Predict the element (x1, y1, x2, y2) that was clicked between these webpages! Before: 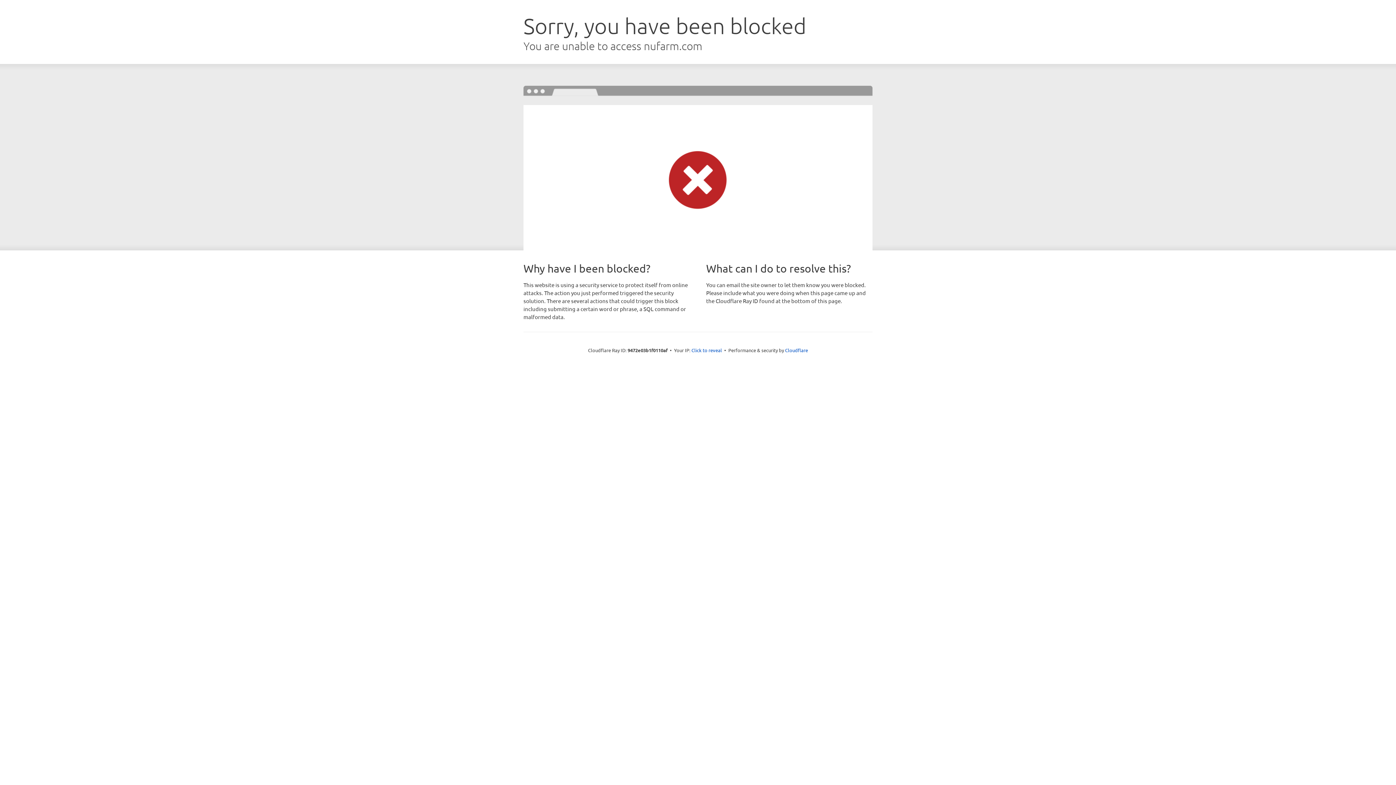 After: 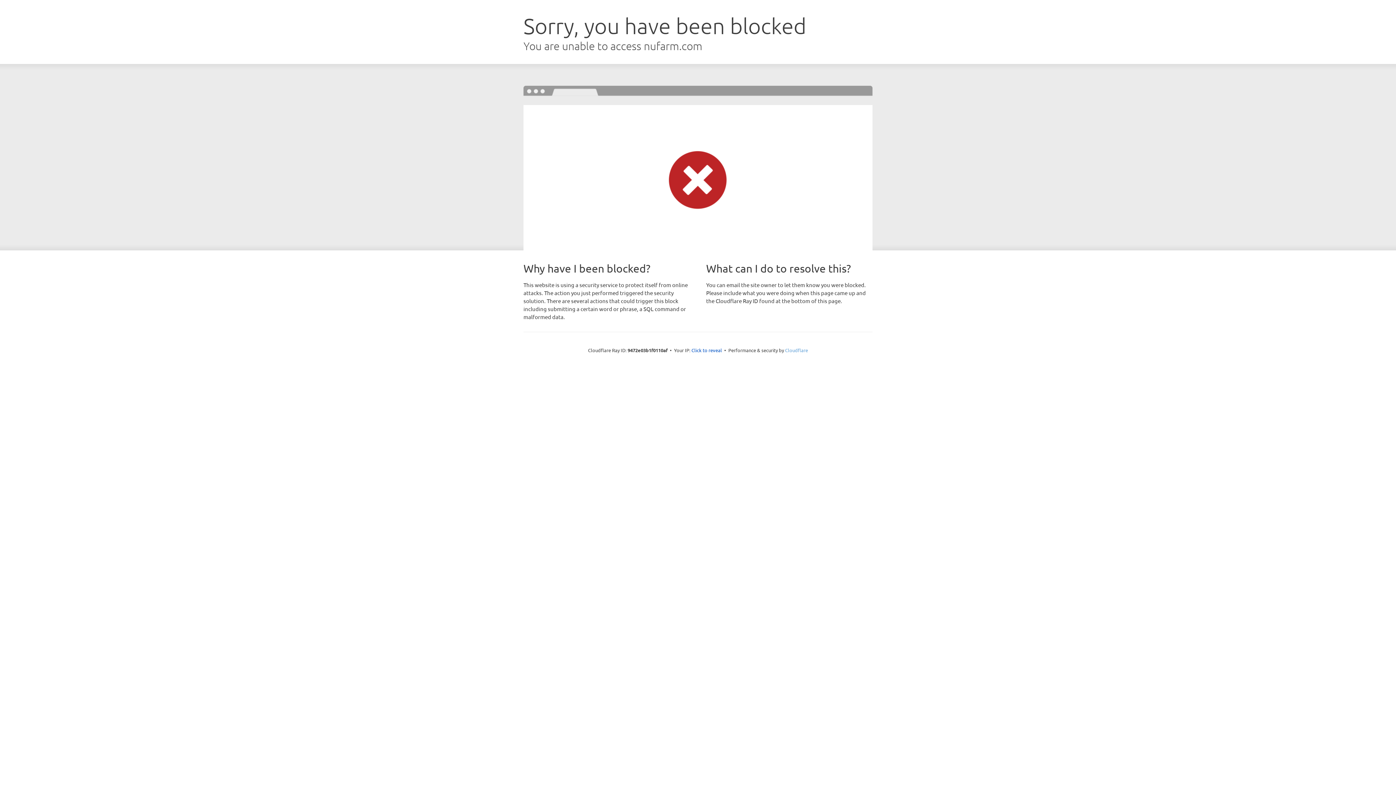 Action: bbox: (785, 347, 808, 353) label: Cloudflare